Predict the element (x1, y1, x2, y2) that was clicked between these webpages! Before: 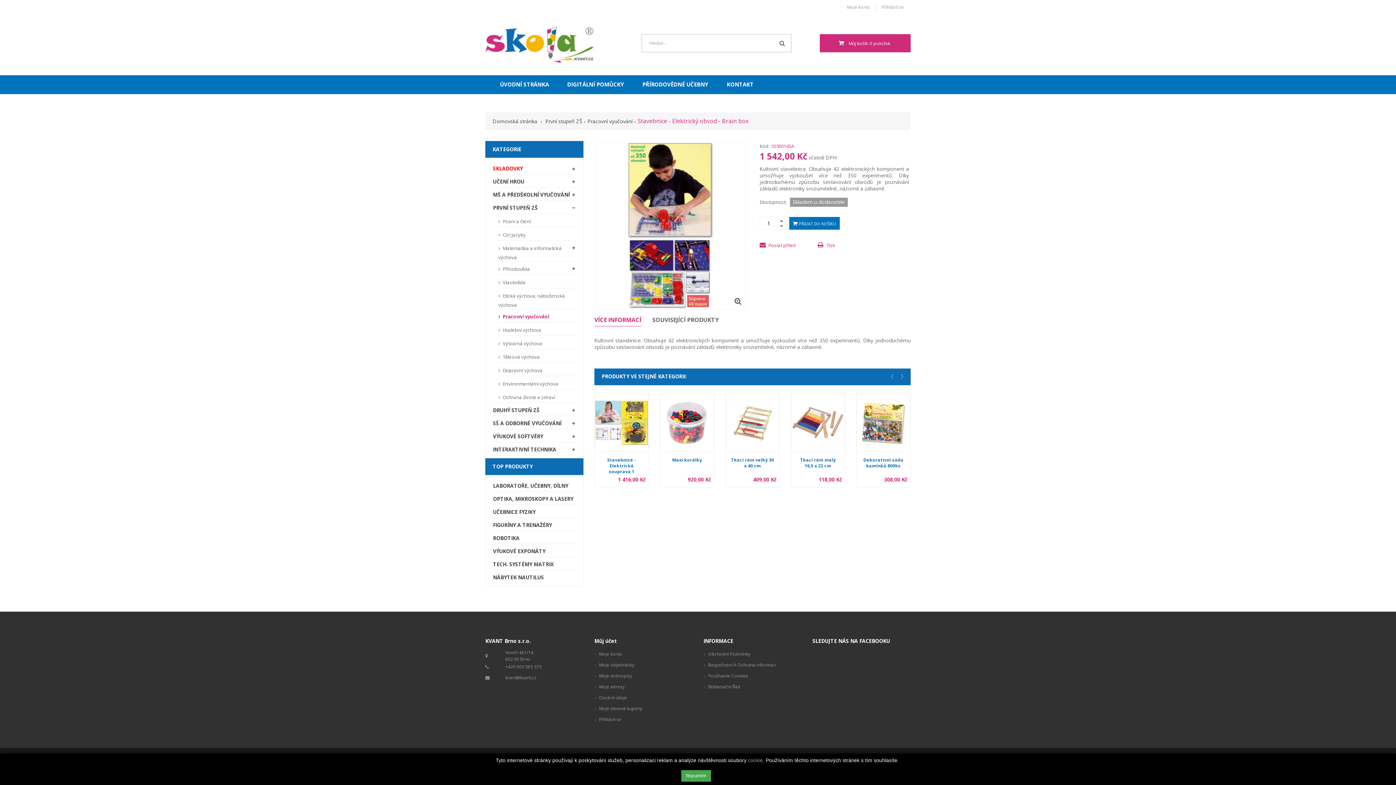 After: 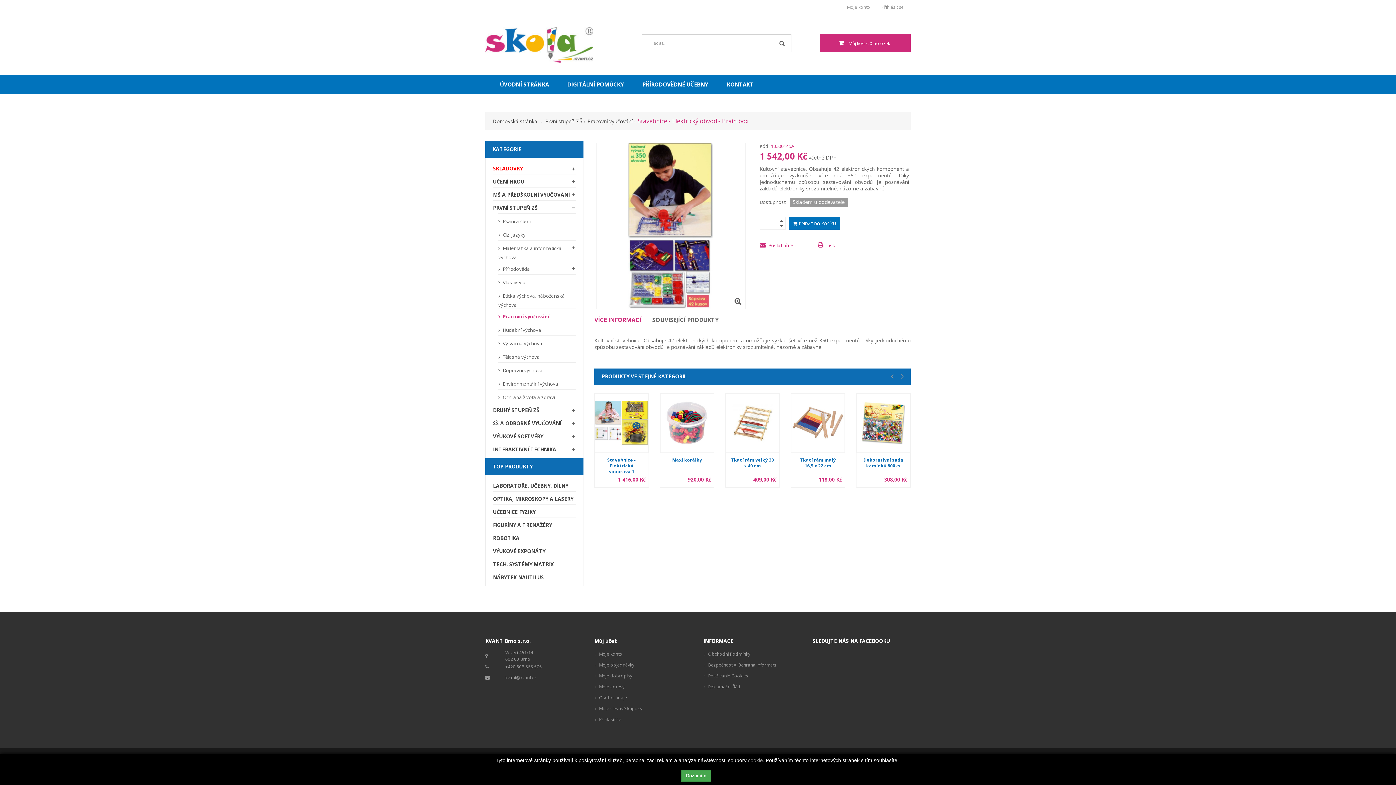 Action: bbox: (748, 757, 763, 763) label: cookie